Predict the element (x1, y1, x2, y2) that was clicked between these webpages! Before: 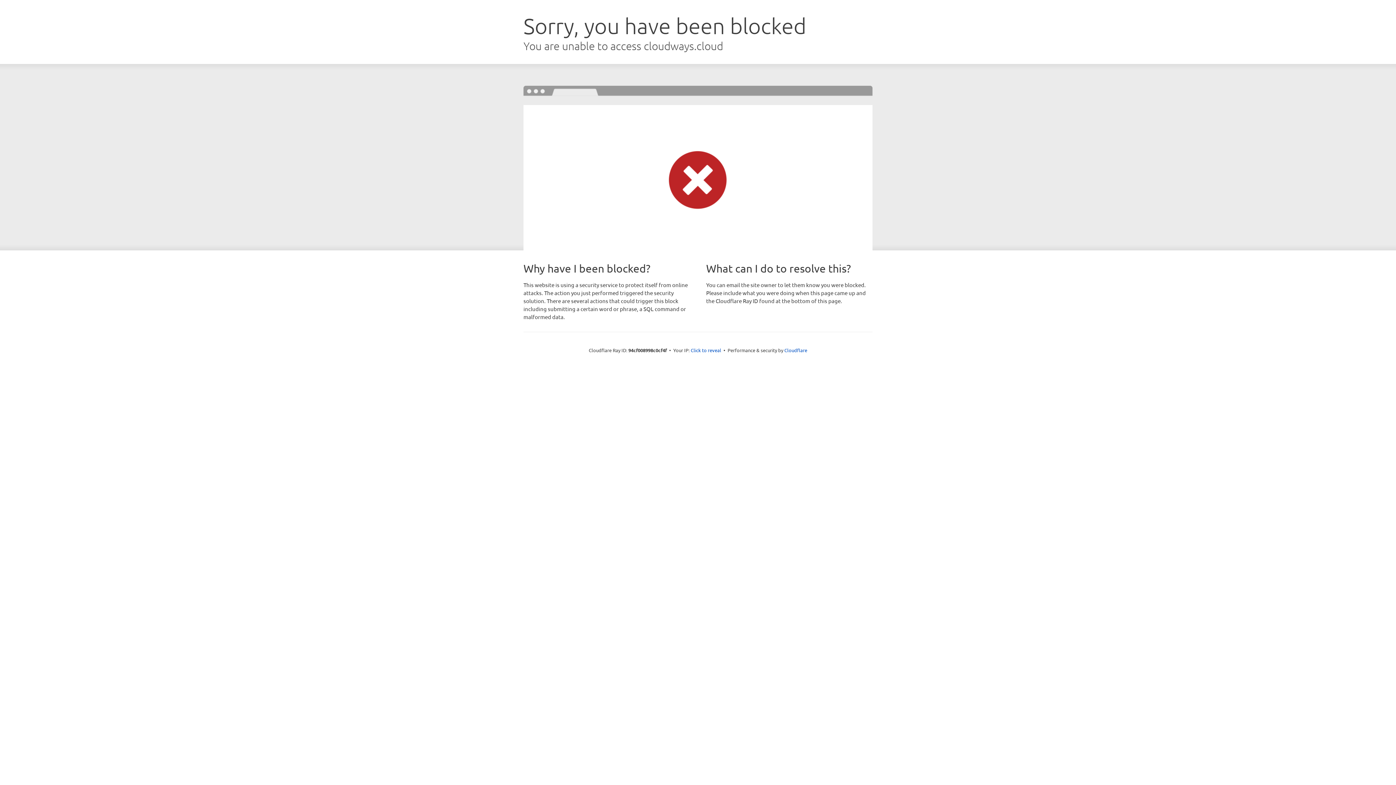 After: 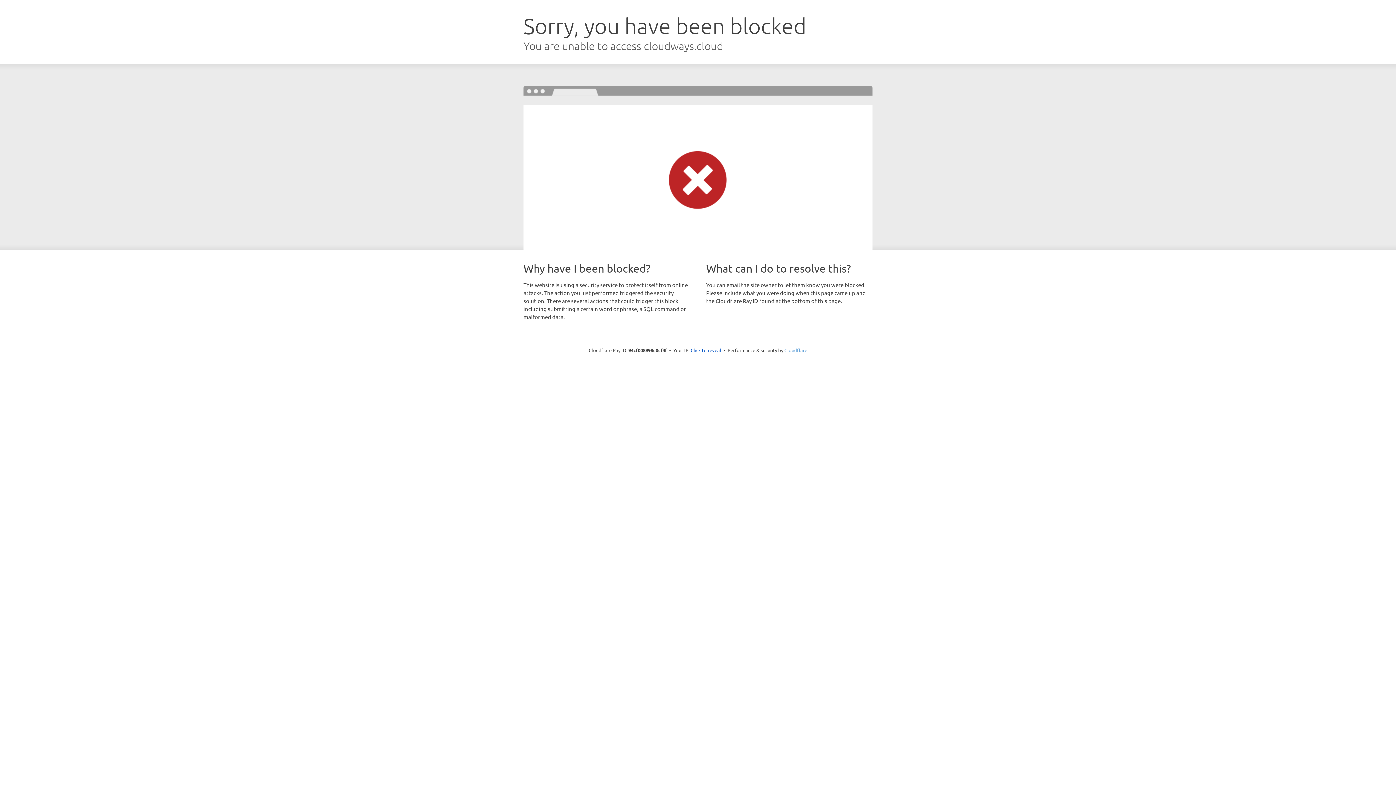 Action: bbox: (784, 347, 807, 353) label: Cloudflare